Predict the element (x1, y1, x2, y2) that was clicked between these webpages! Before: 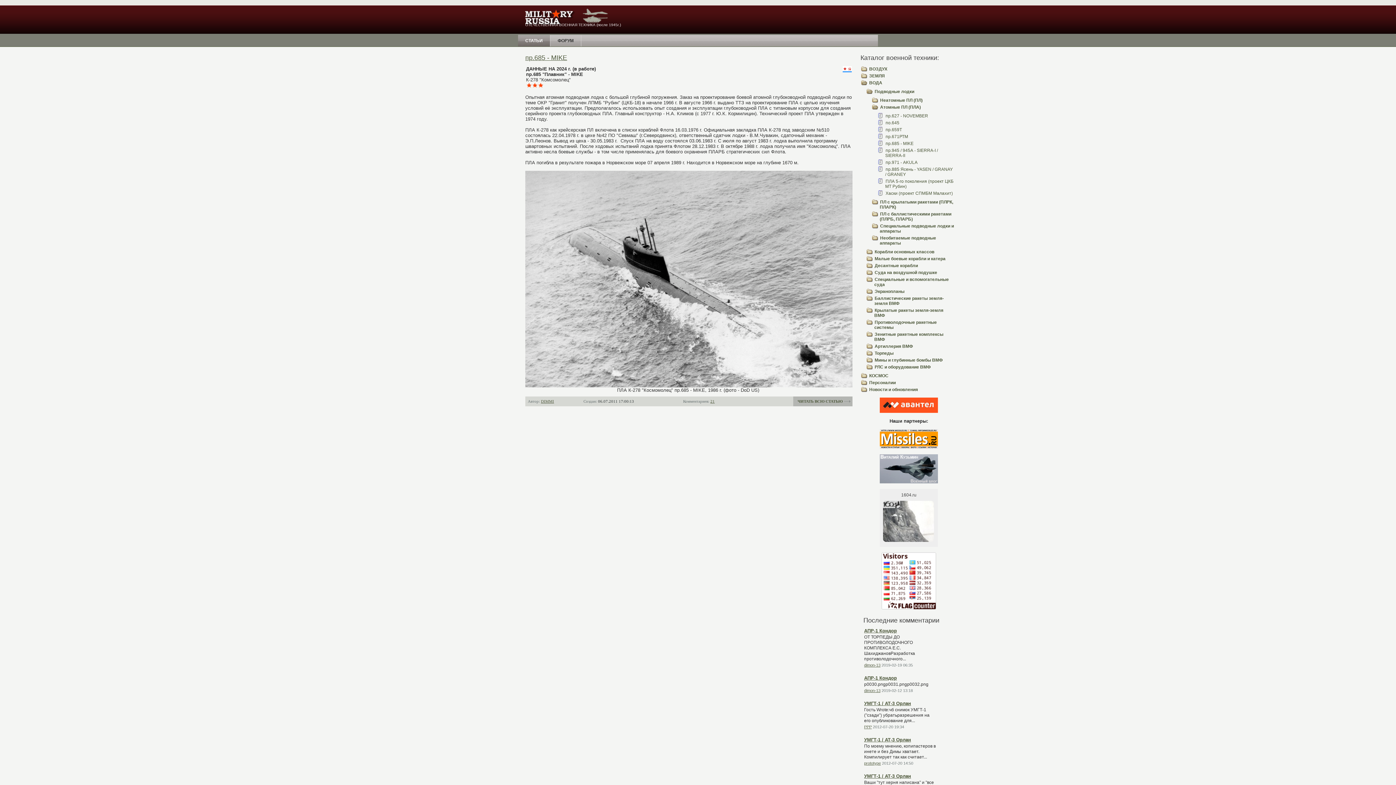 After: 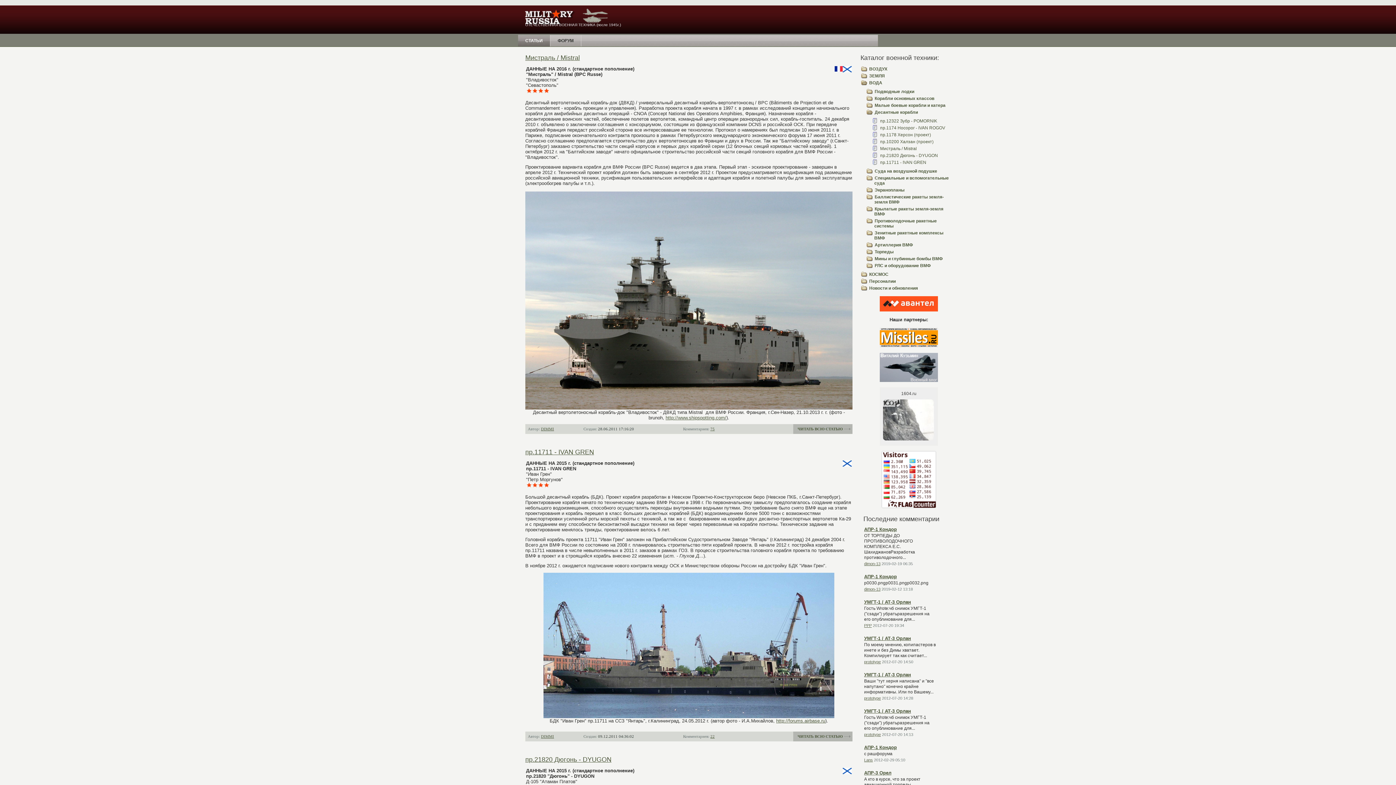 Action: label: Десантные корабли bbox: (874, 263, 918, 268)